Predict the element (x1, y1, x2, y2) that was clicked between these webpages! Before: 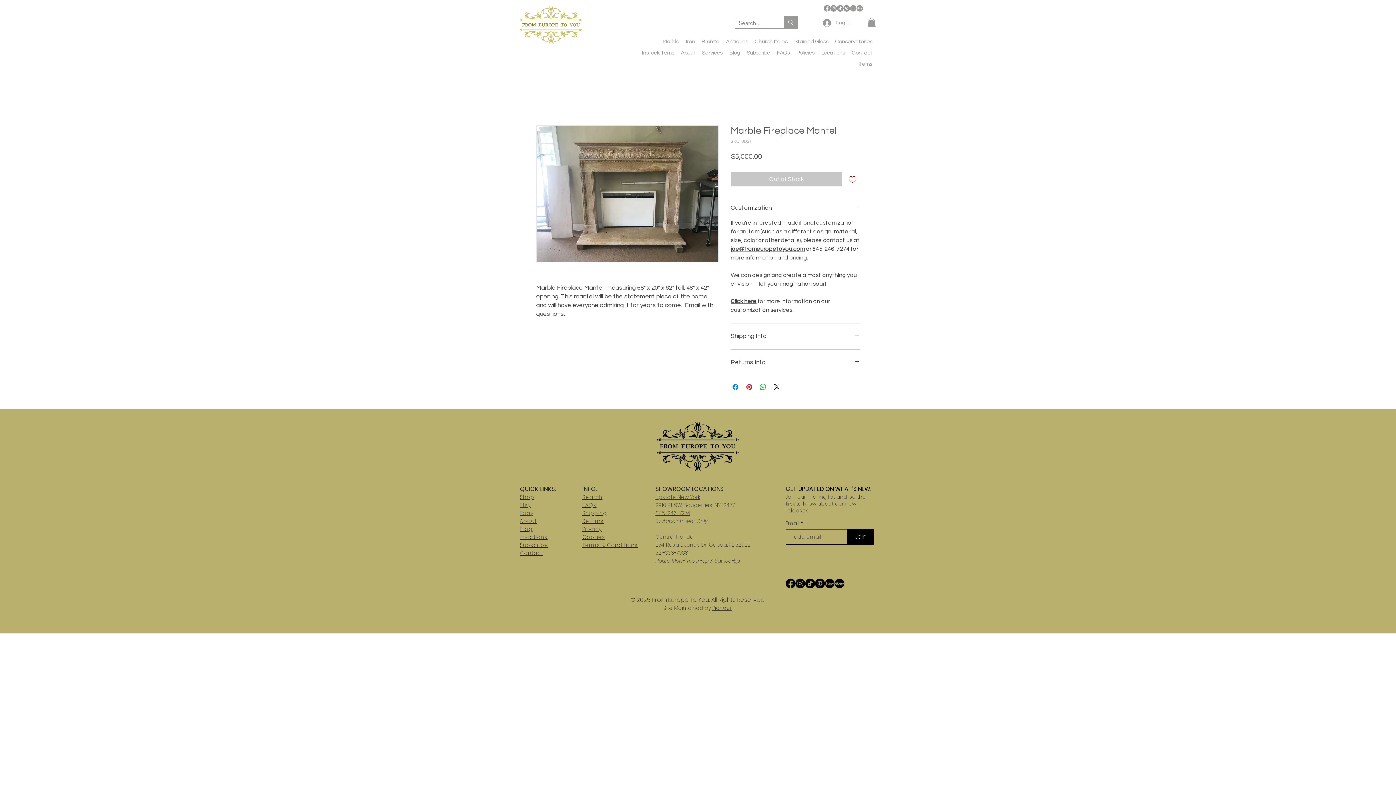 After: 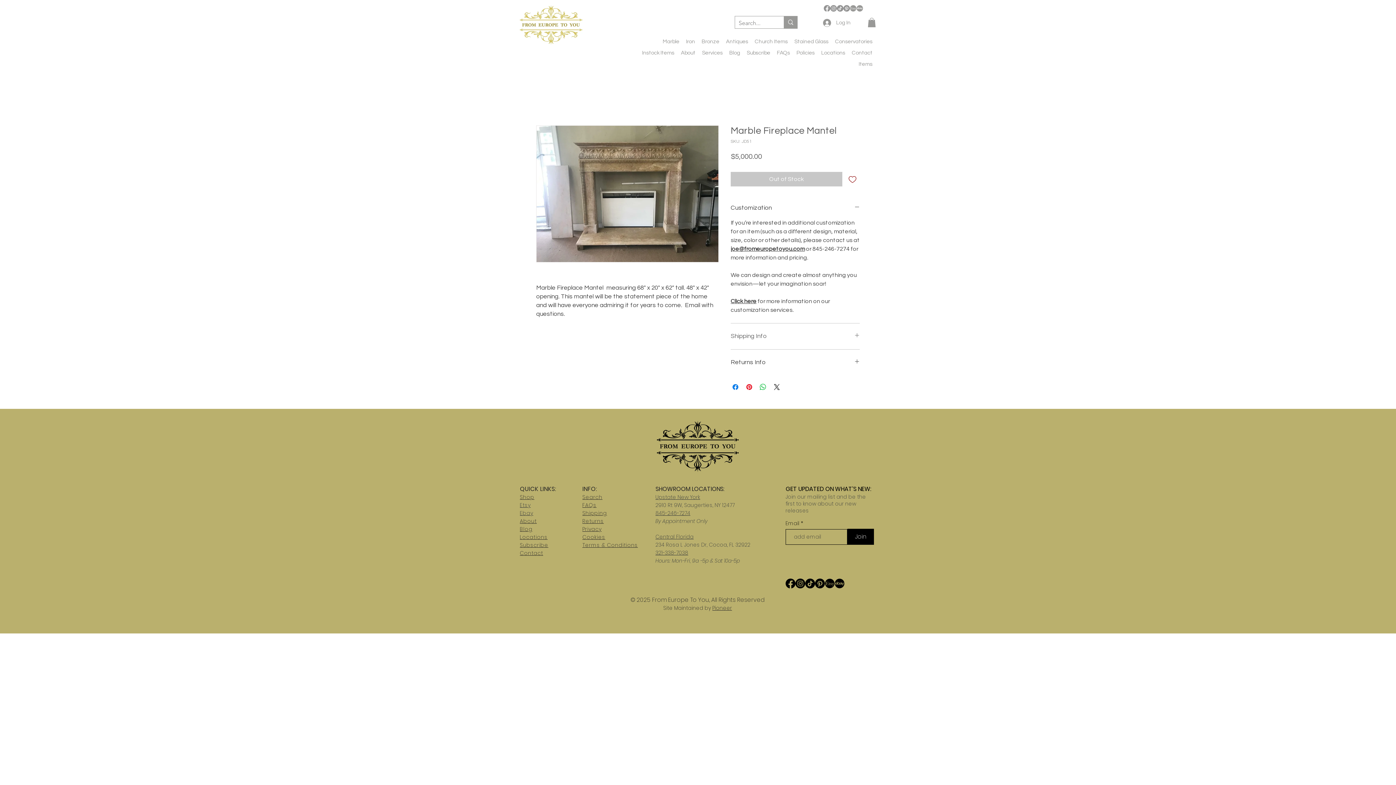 Action: label: Shipping Info bbox: (730, 332, 860, 340)